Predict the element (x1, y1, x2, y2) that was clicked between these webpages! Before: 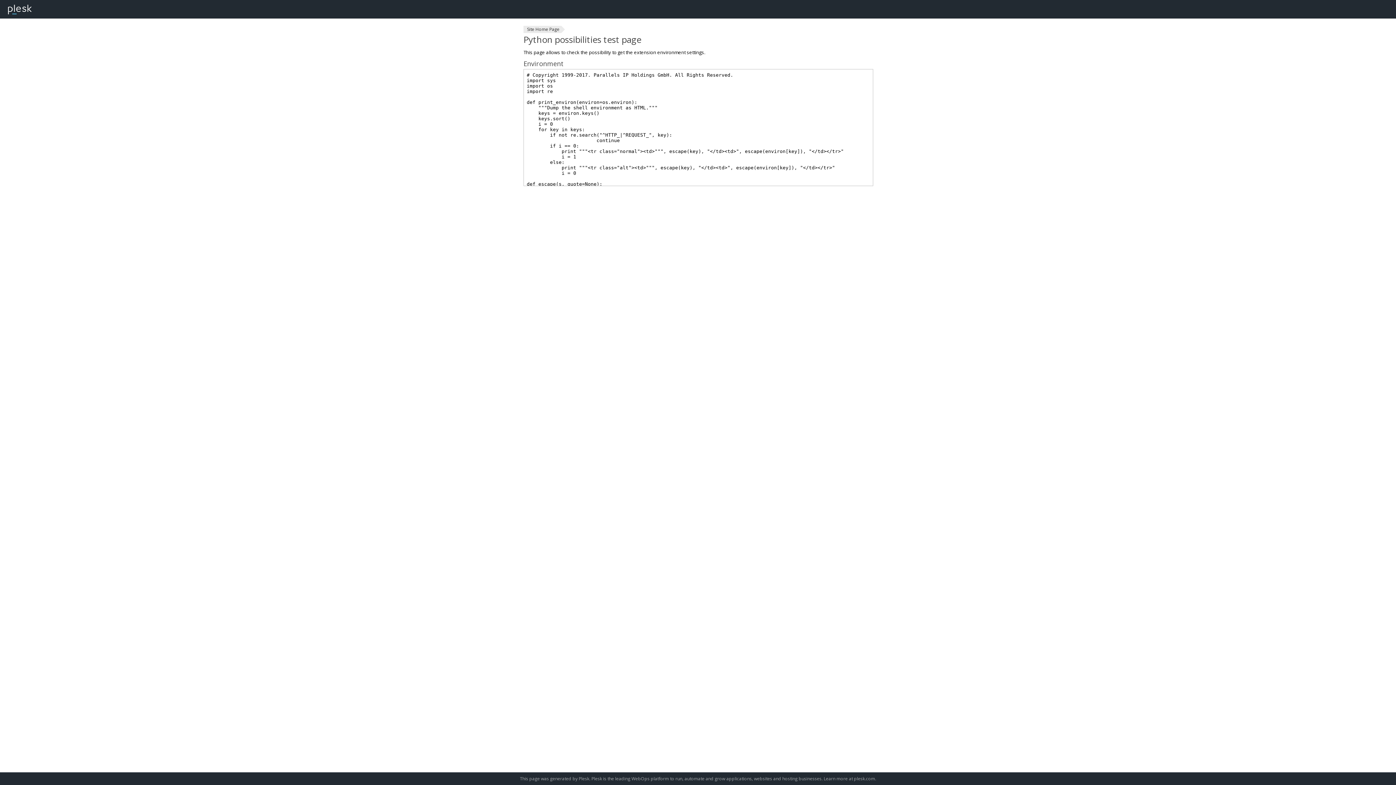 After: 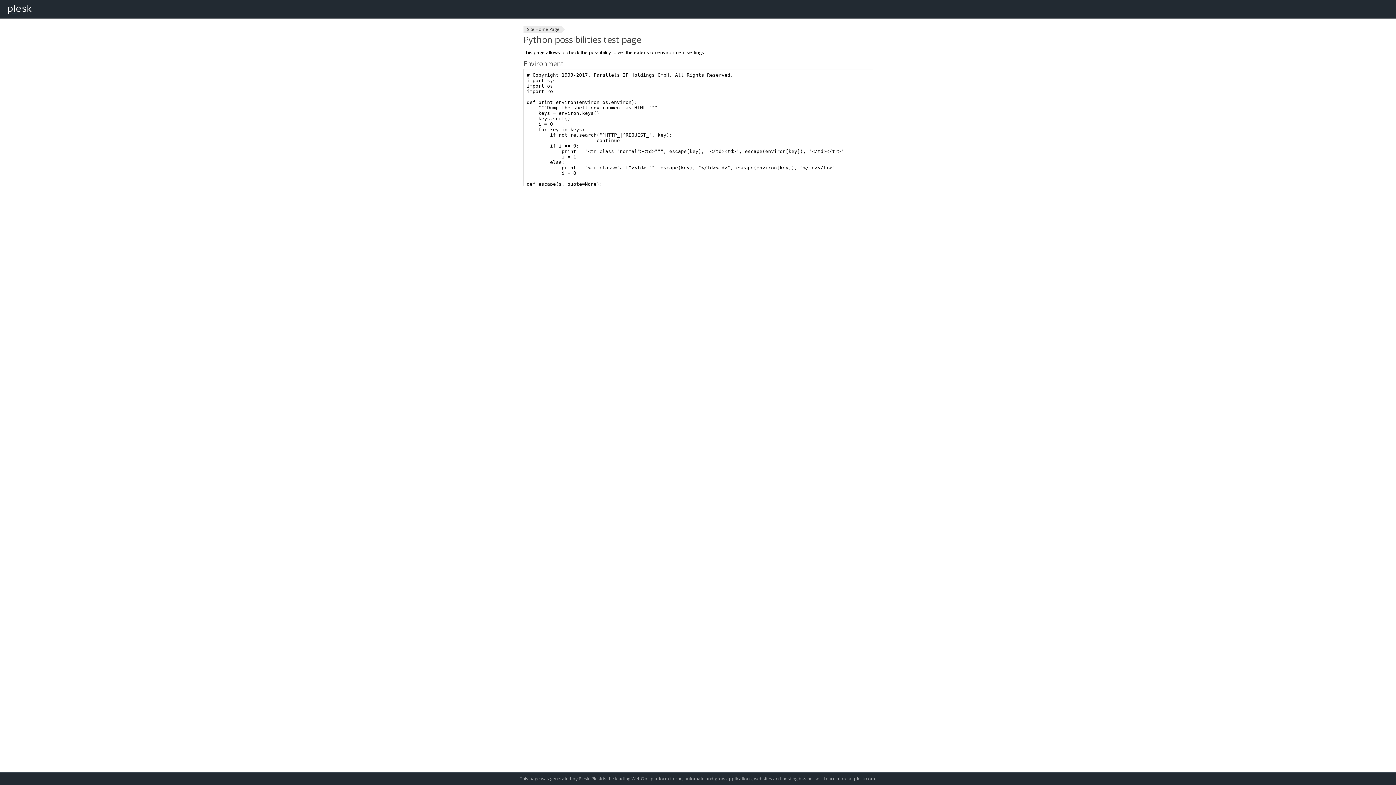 Action: label: plesk.com bbox: (854, 776, 875, 782)